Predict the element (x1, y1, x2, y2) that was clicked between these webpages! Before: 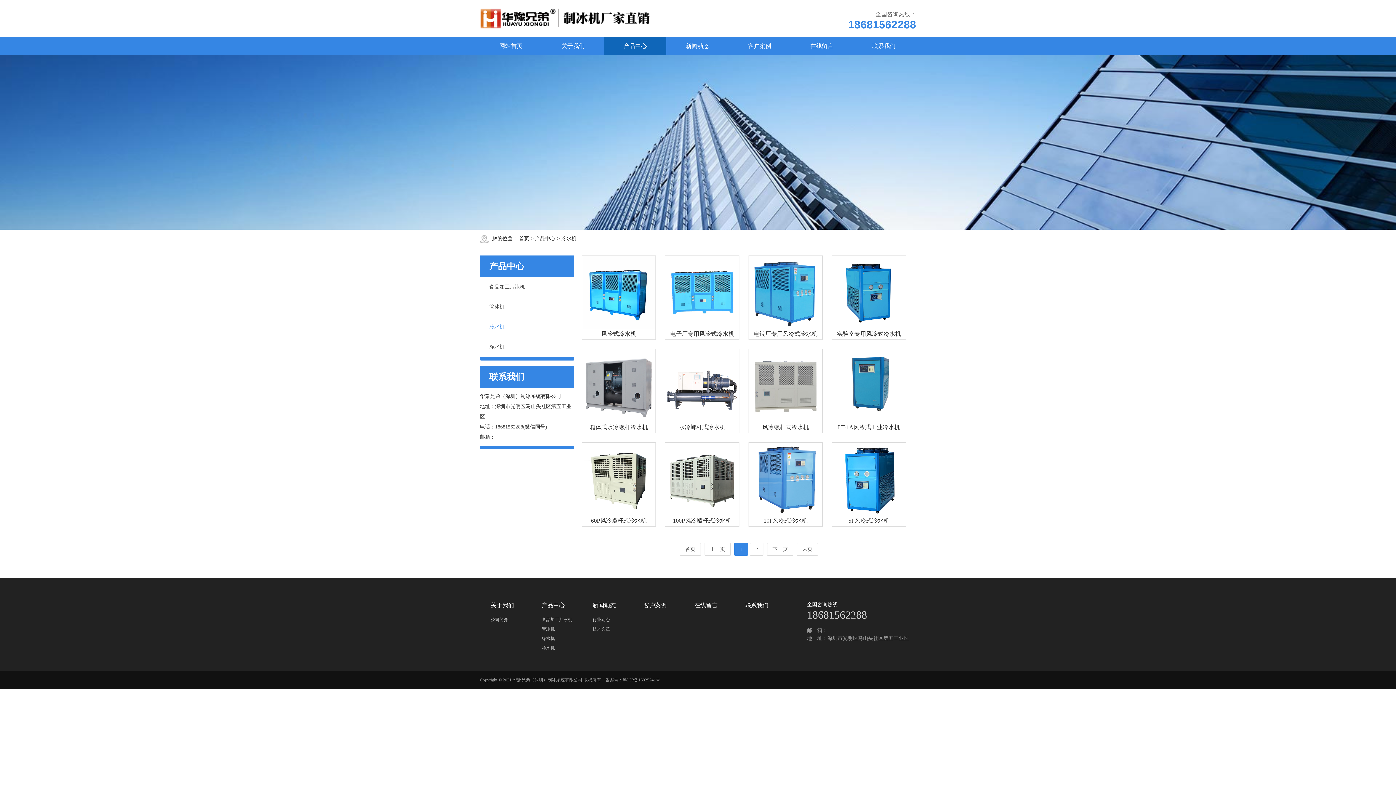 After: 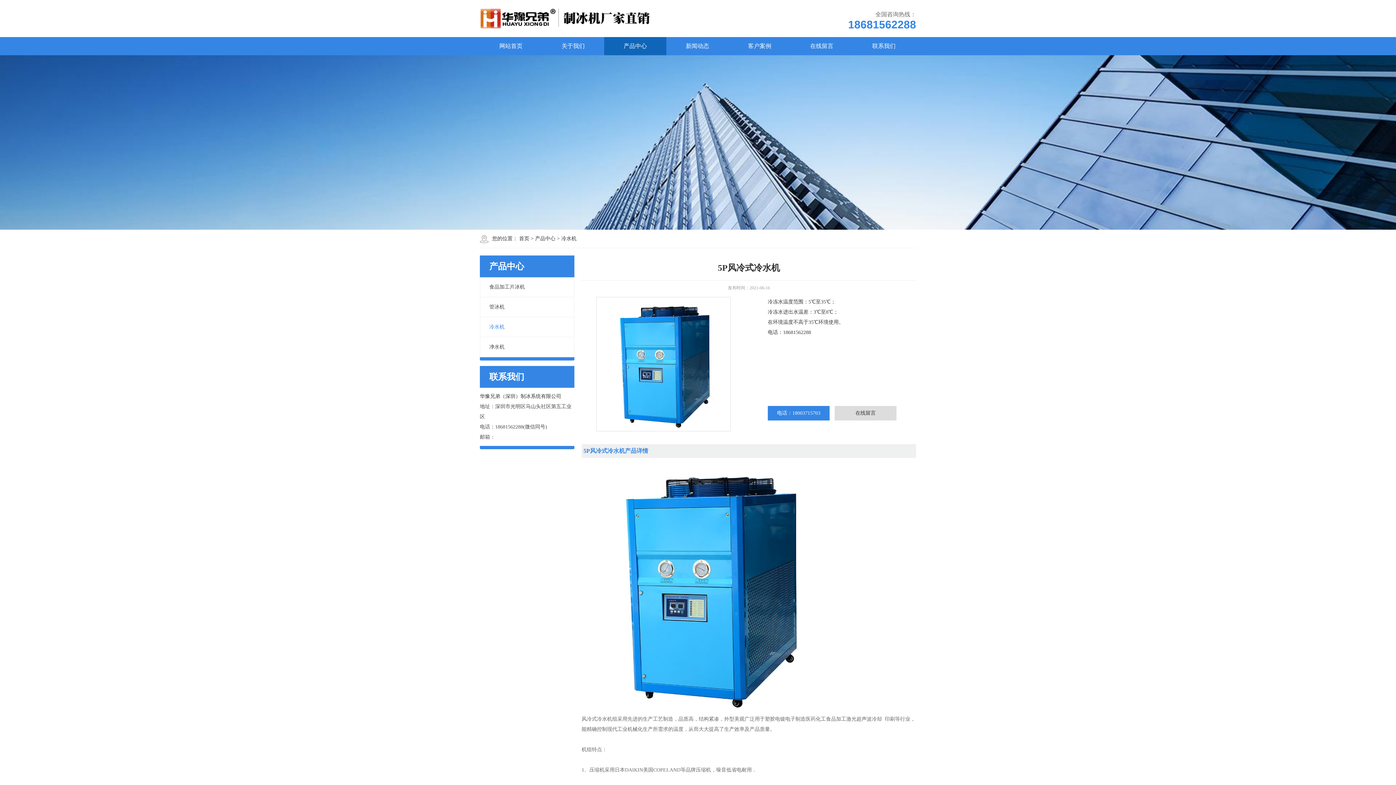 Action: bbox: (832, 515, 906, 526) label: 5P风冷式冷水机